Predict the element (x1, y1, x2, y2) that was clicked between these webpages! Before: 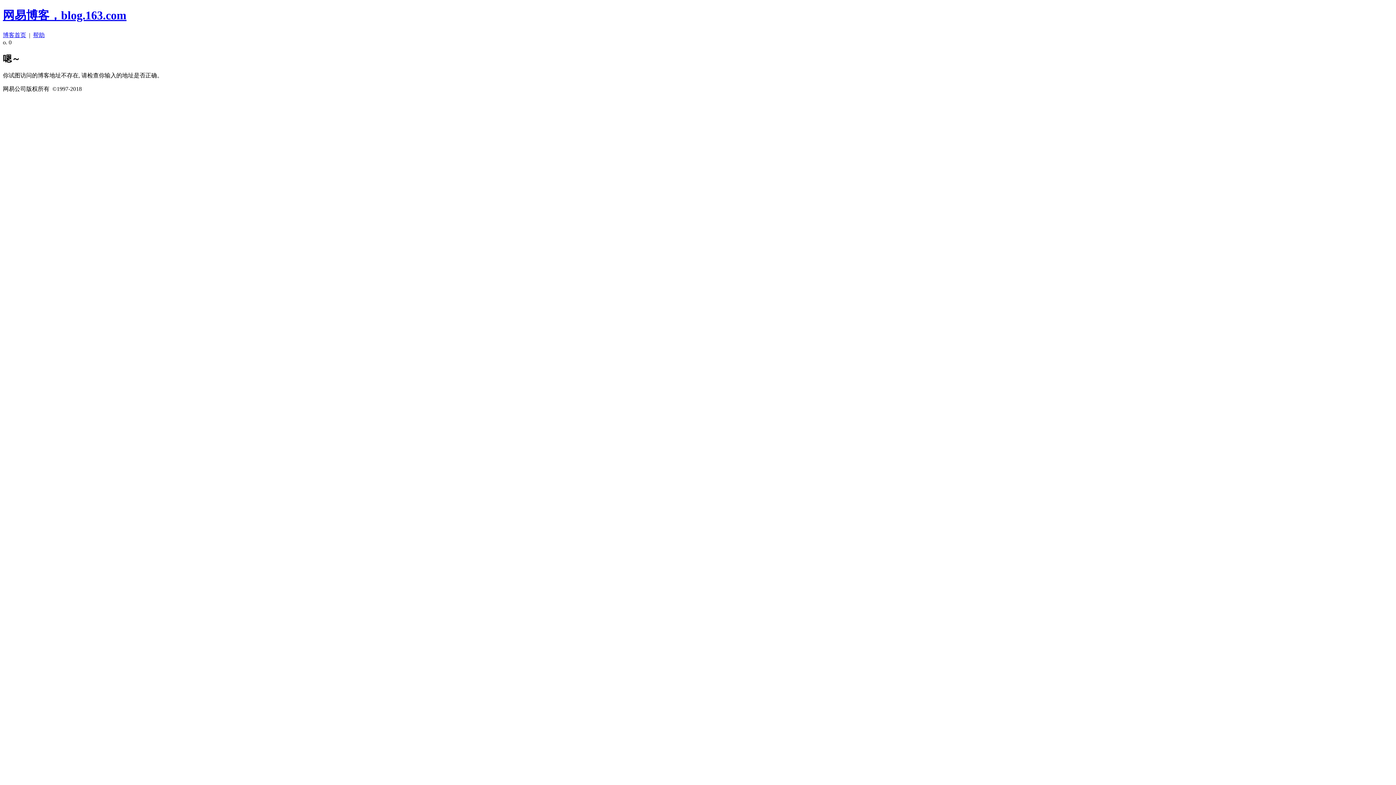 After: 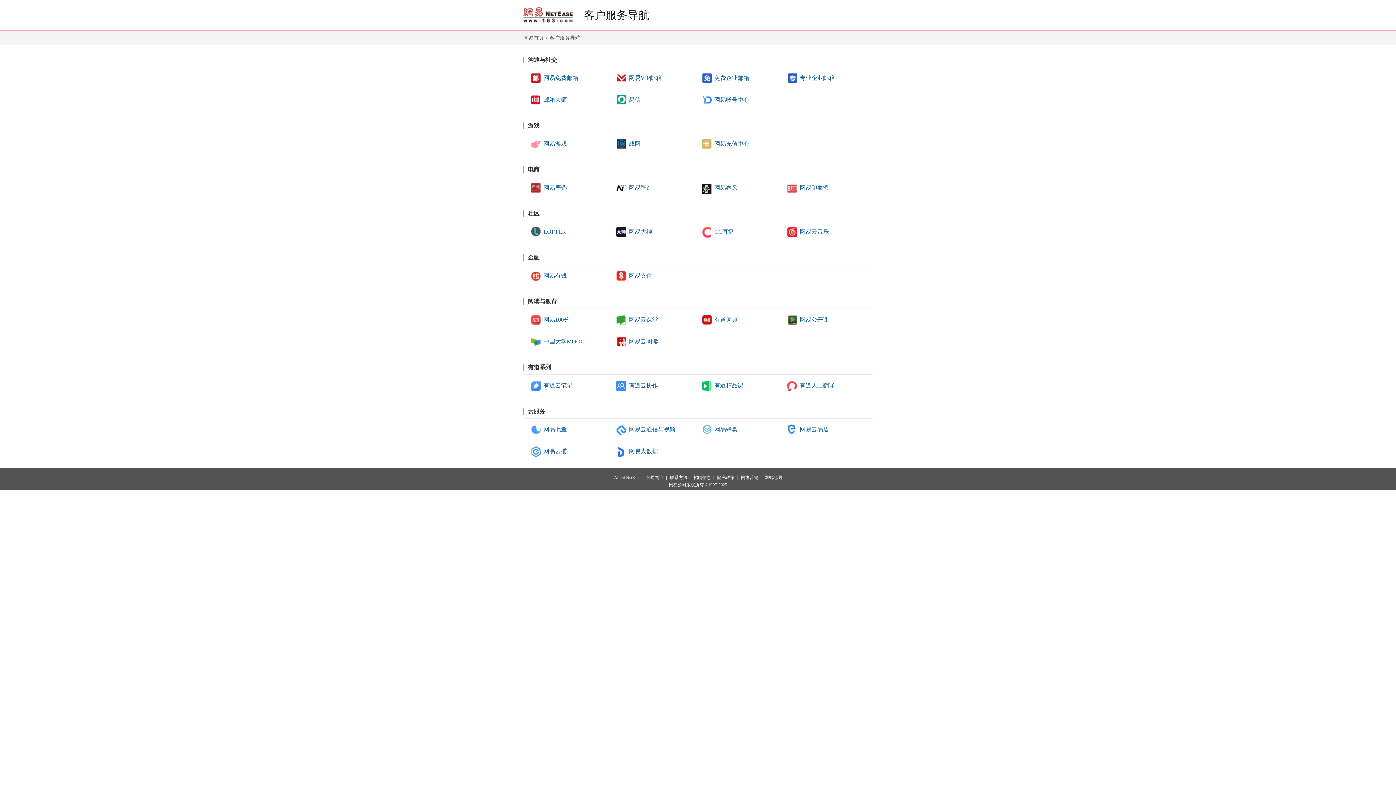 Action: label: 帮助 bbox: (33, 31, 44, 38)